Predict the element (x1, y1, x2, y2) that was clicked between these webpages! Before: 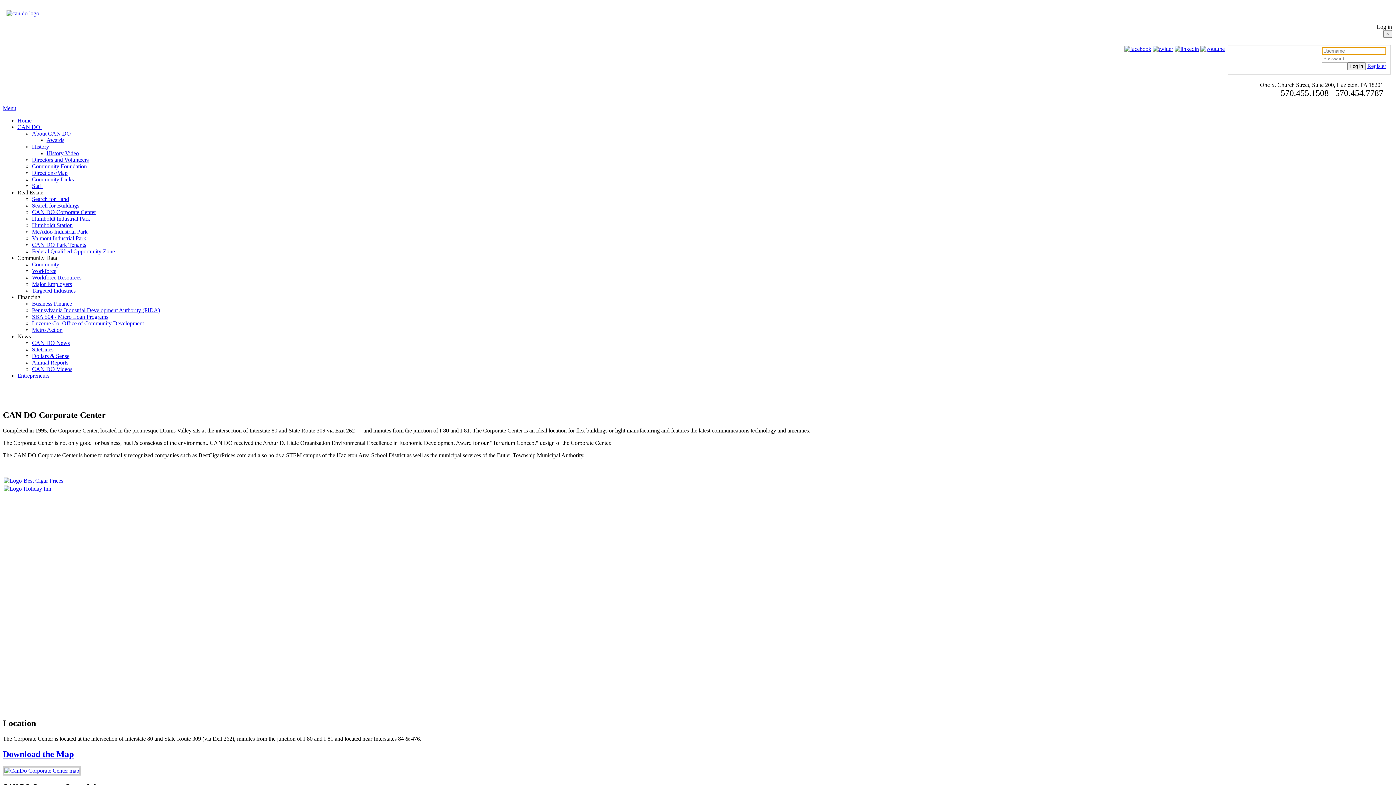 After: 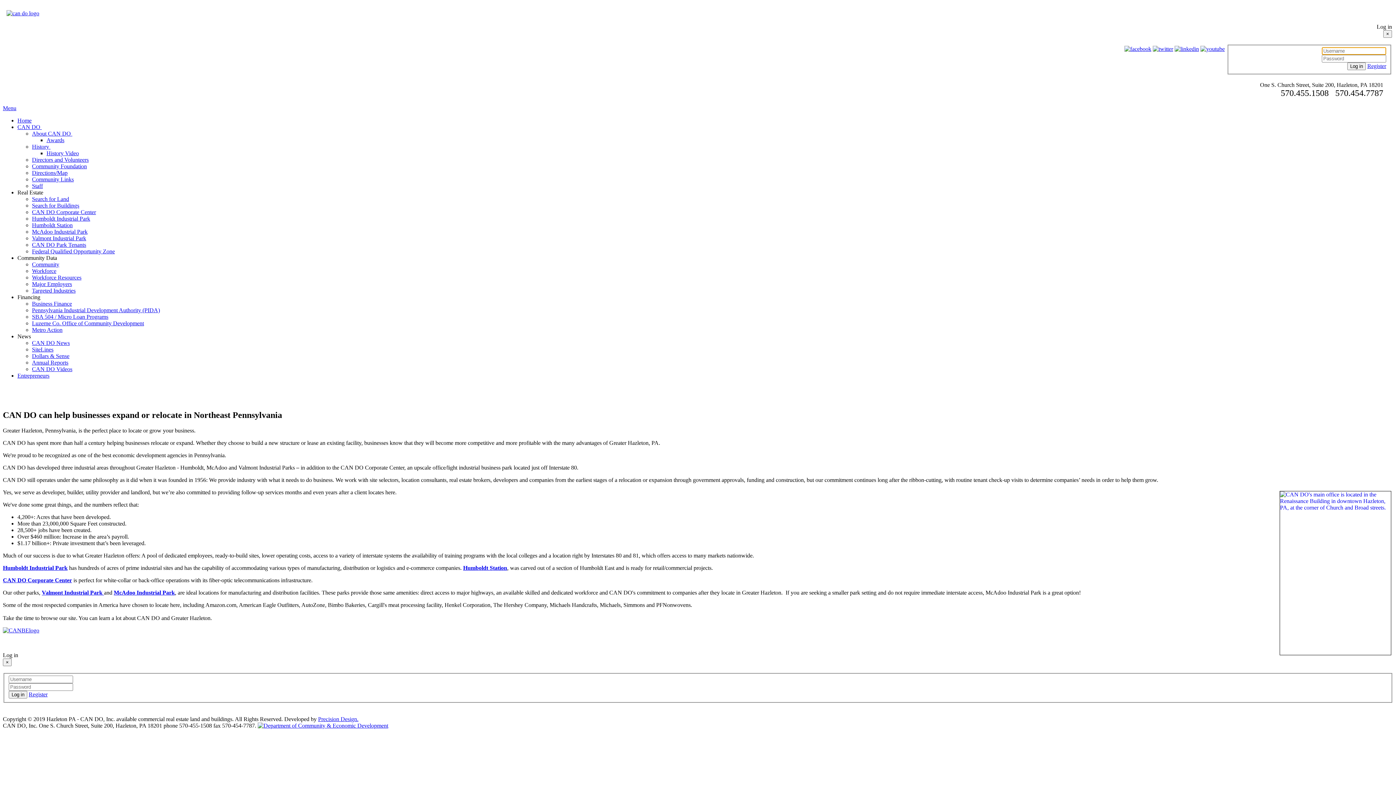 Action: label: CAN DO  bbox: (17, 124, 41, 130)